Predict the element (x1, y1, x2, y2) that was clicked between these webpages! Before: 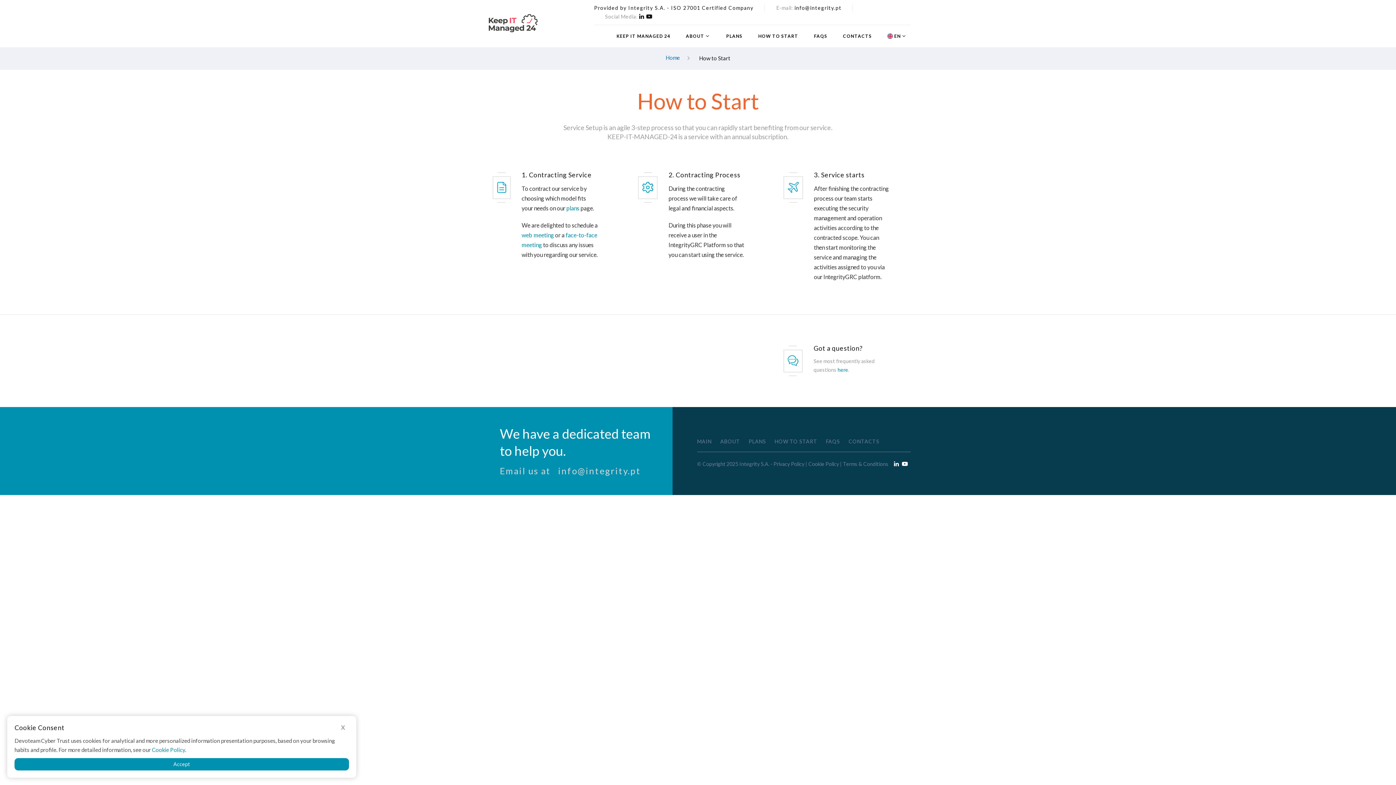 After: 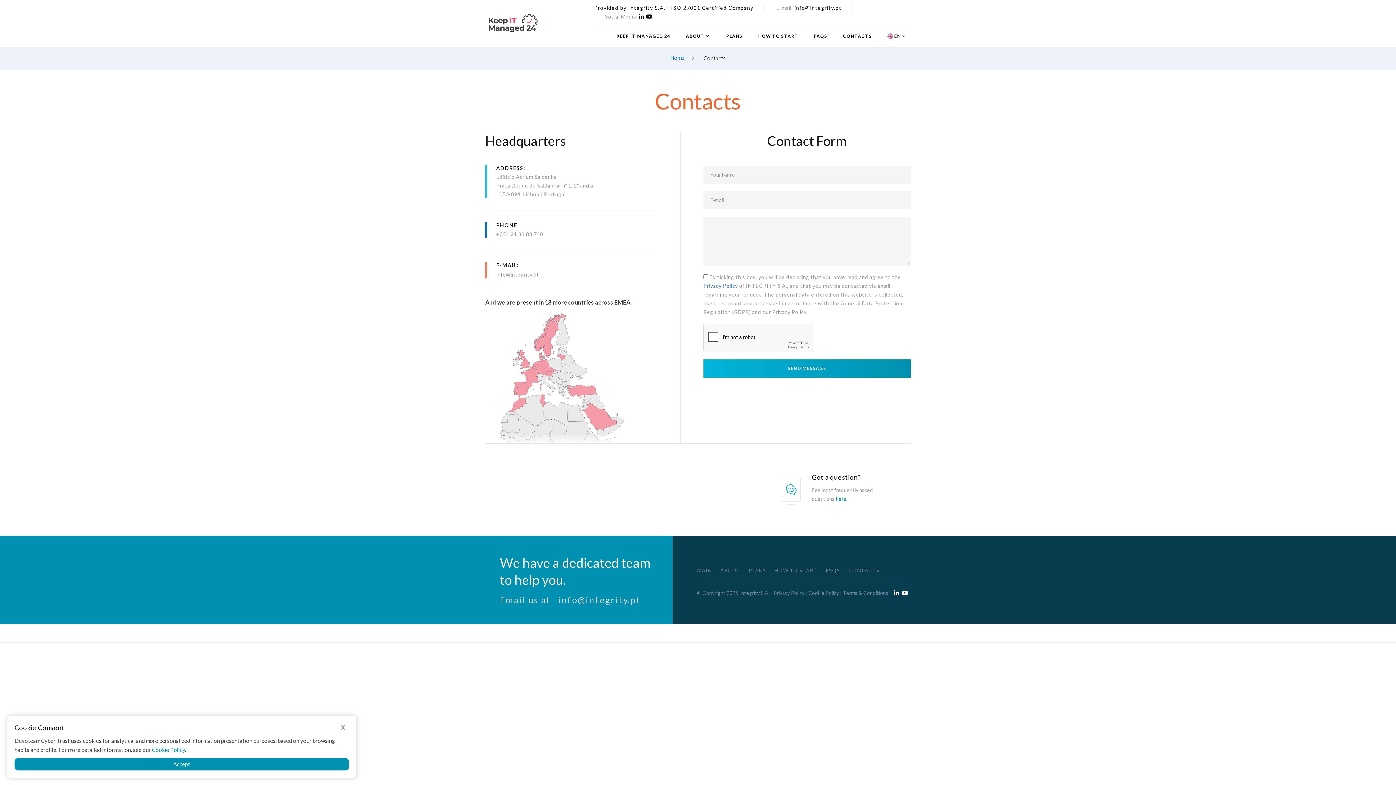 Action: label: CONTACTS bbox: (848, 438, 879, 444)